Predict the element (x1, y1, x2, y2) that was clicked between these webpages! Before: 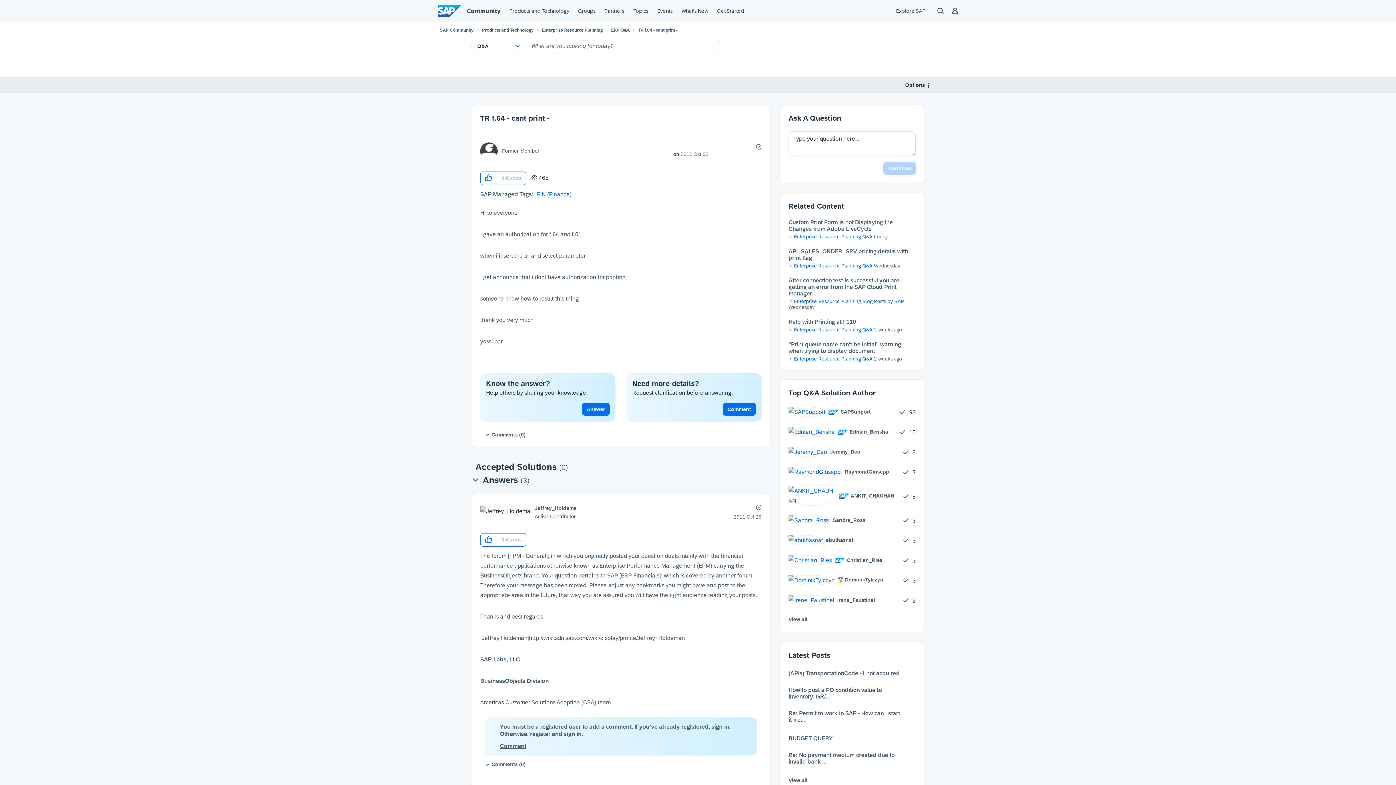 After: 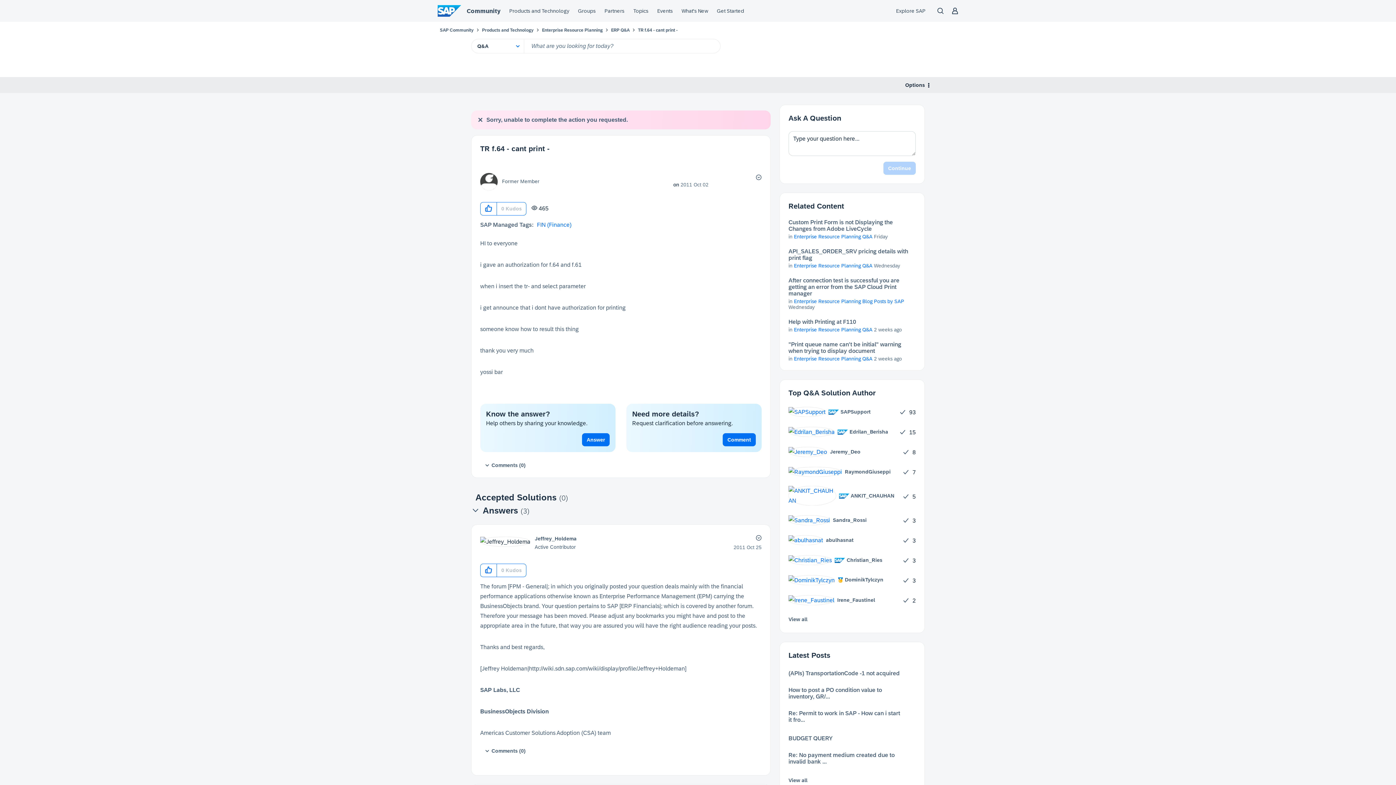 Action: label: Click here to give kudos to this post. bbox: (480, 172, 497, 184)